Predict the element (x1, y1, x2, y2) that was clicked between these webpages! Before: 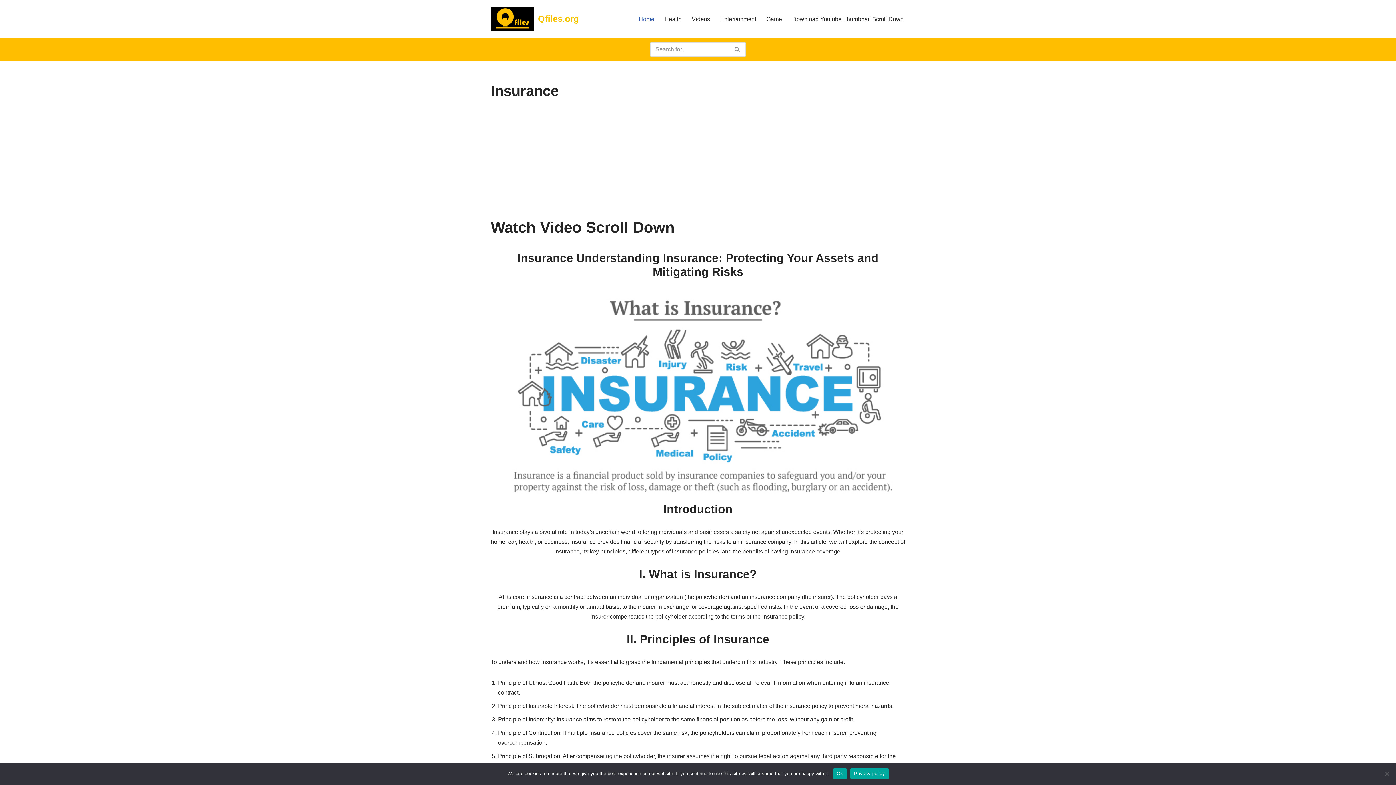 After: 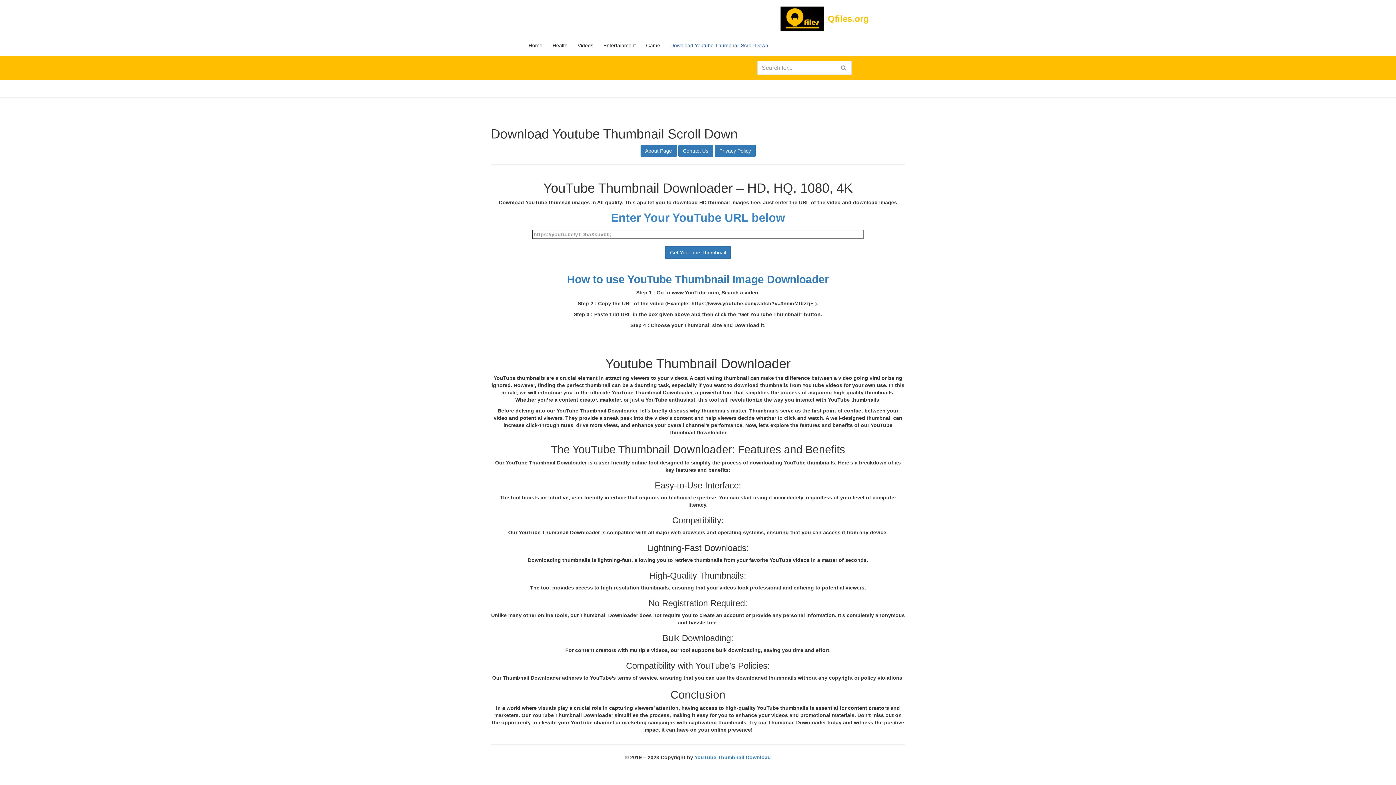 Action: label: Download Youtube Thumbnail Scroll Down bbox: (792, 14, 904, 23)